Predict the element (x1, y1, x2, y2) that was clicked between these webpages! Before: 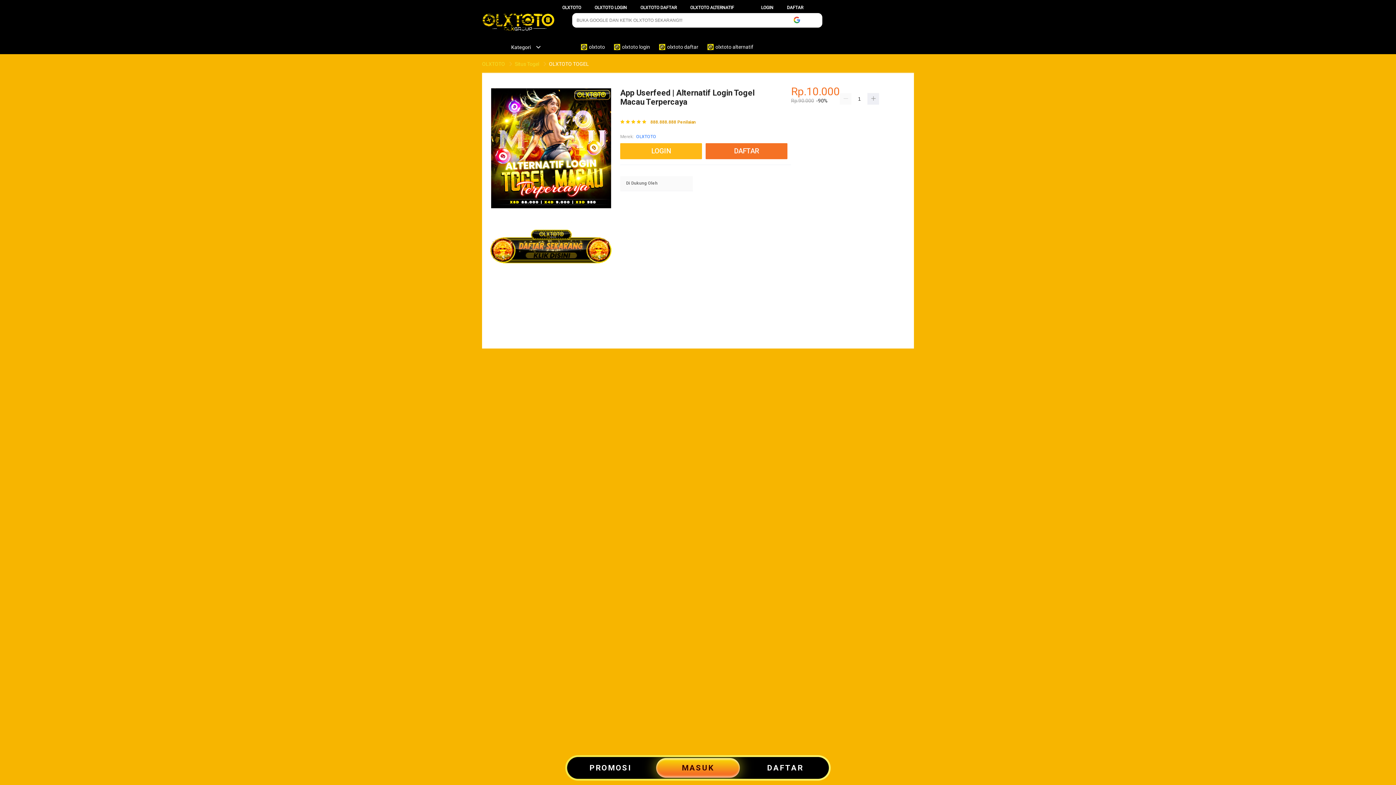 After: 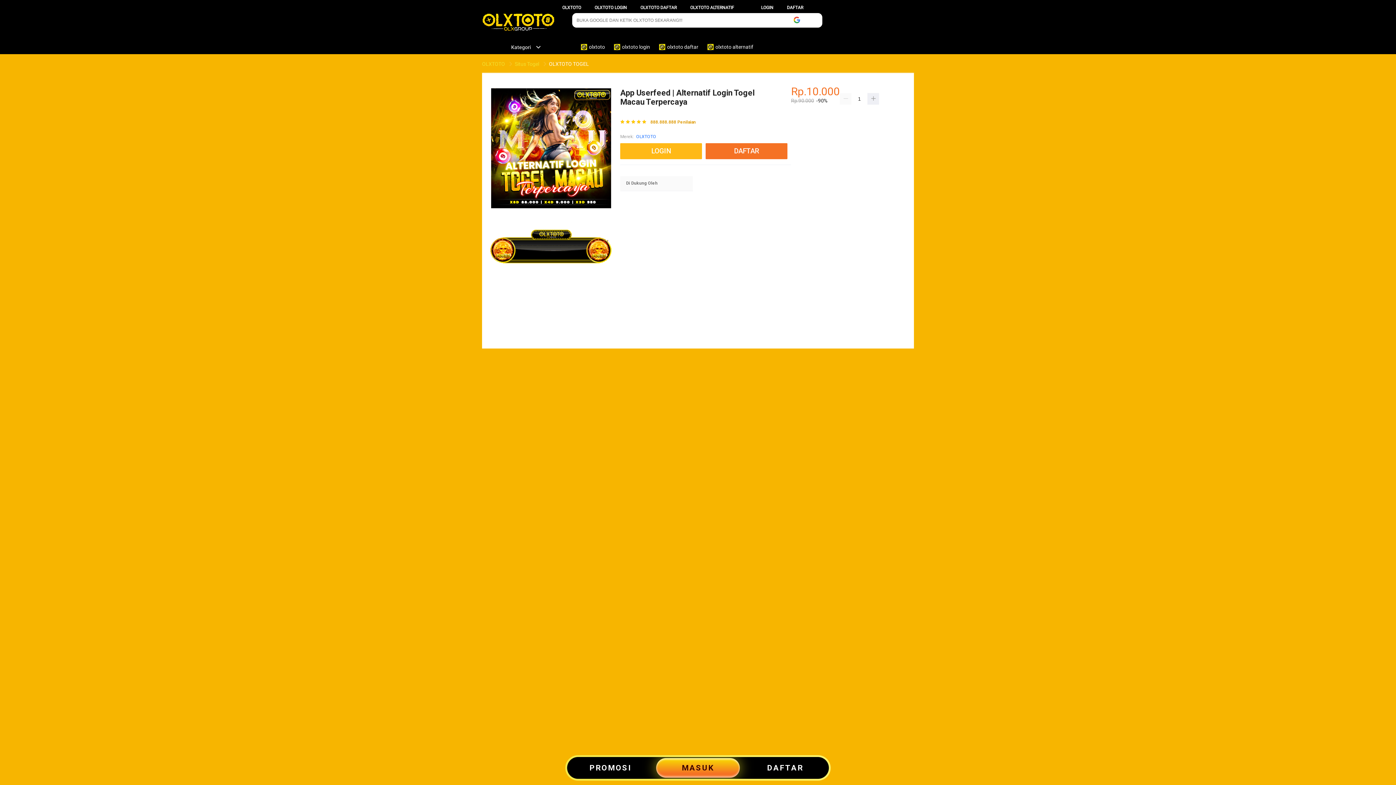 Action: bbox: (580, 39, 608, 54) label:  olxtoto